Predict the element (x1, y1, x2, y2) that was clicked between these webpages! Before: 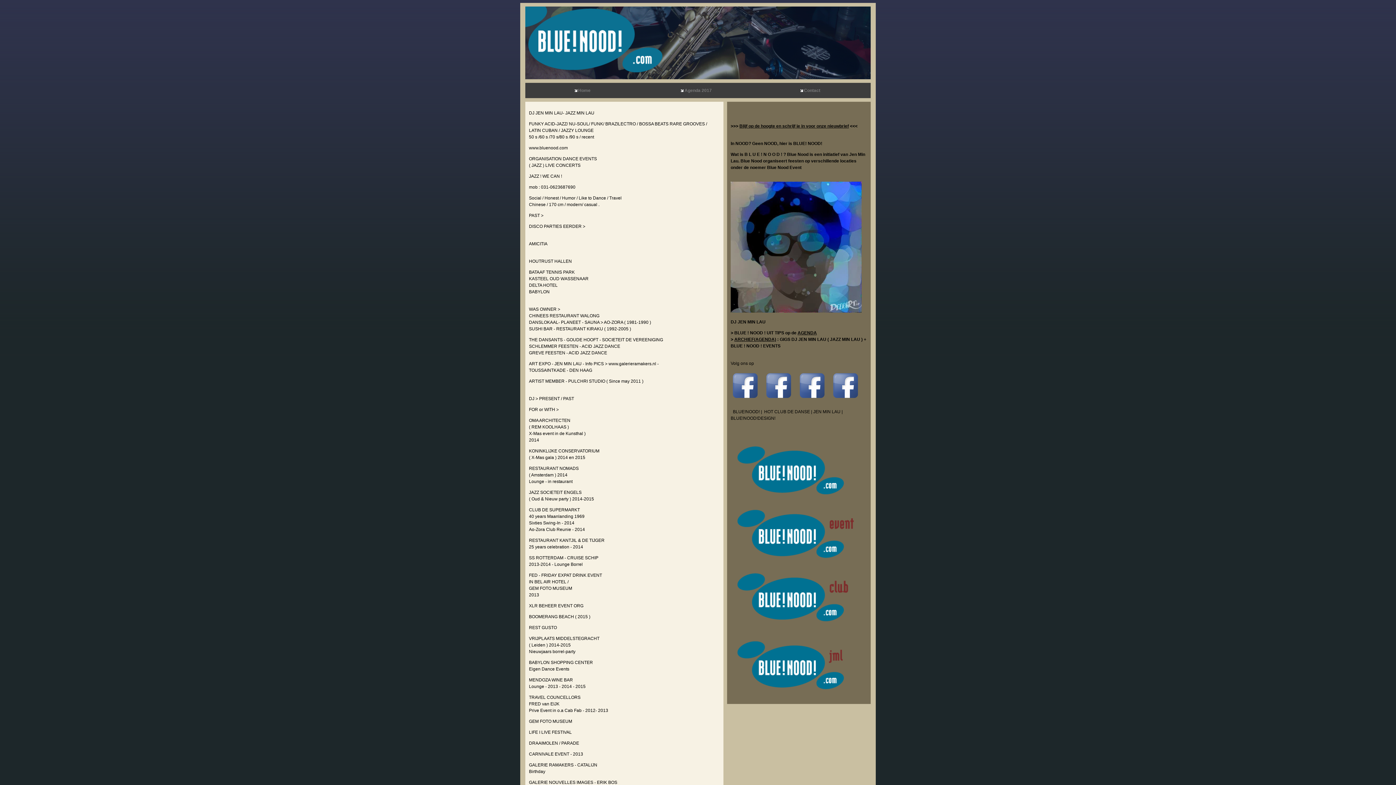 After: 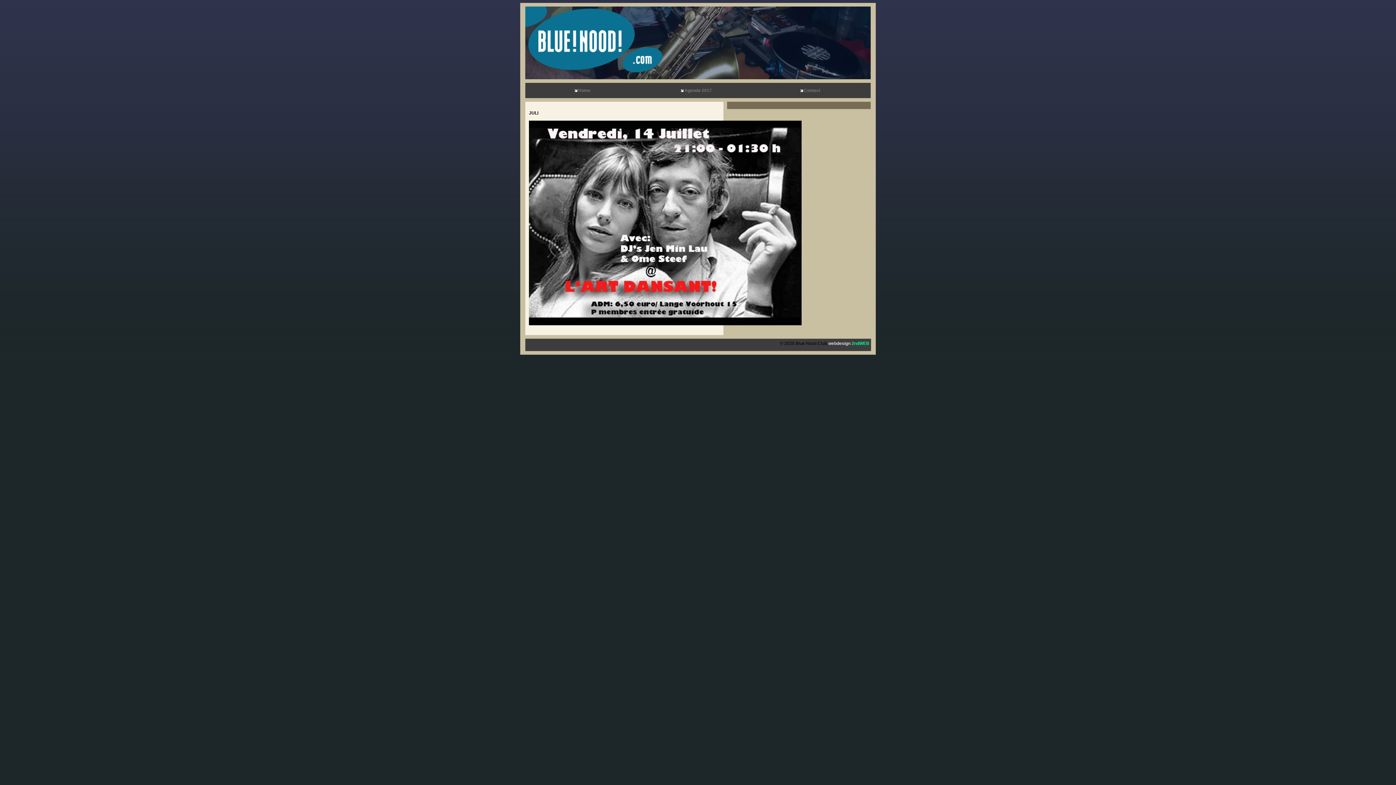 Action: label:  Agenda 2017 bbox: (681, 88, 712, 93)